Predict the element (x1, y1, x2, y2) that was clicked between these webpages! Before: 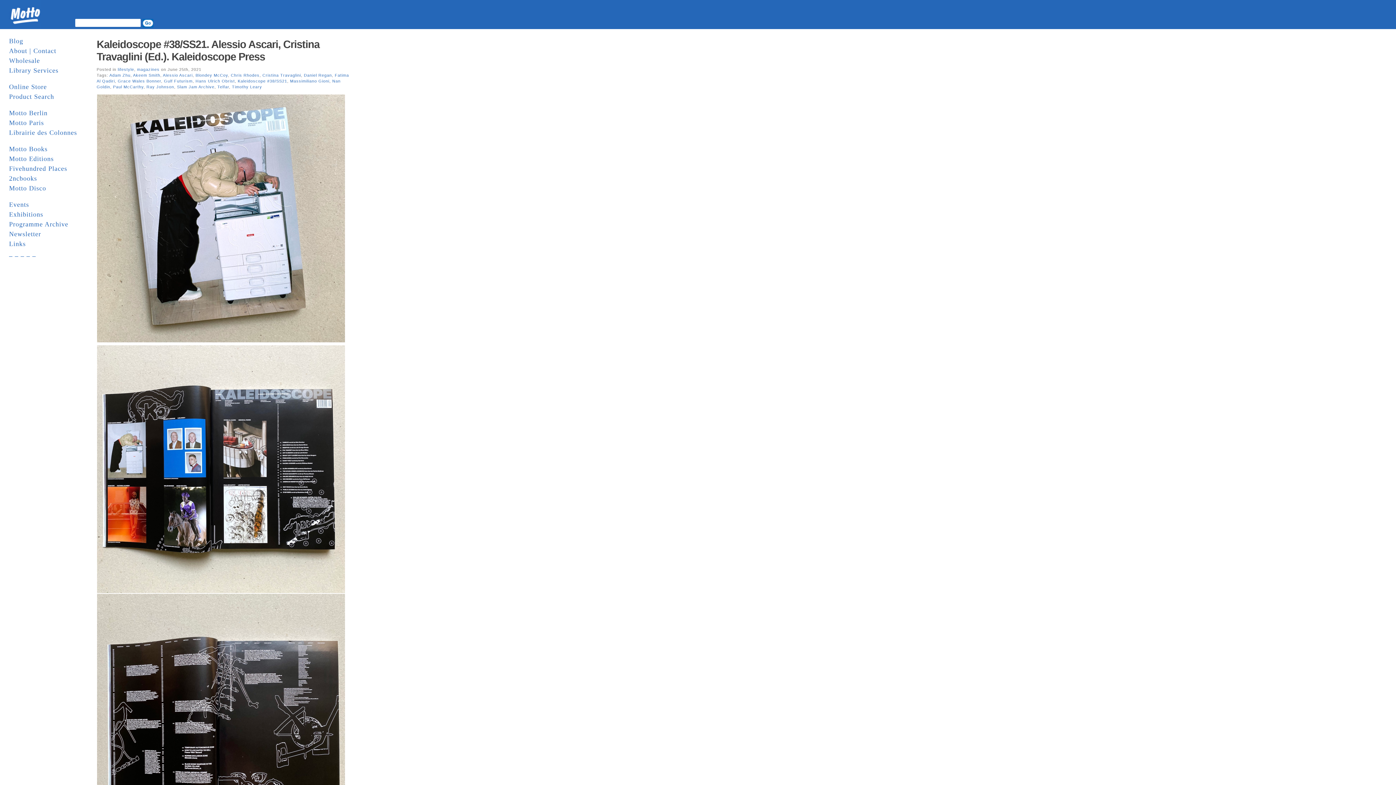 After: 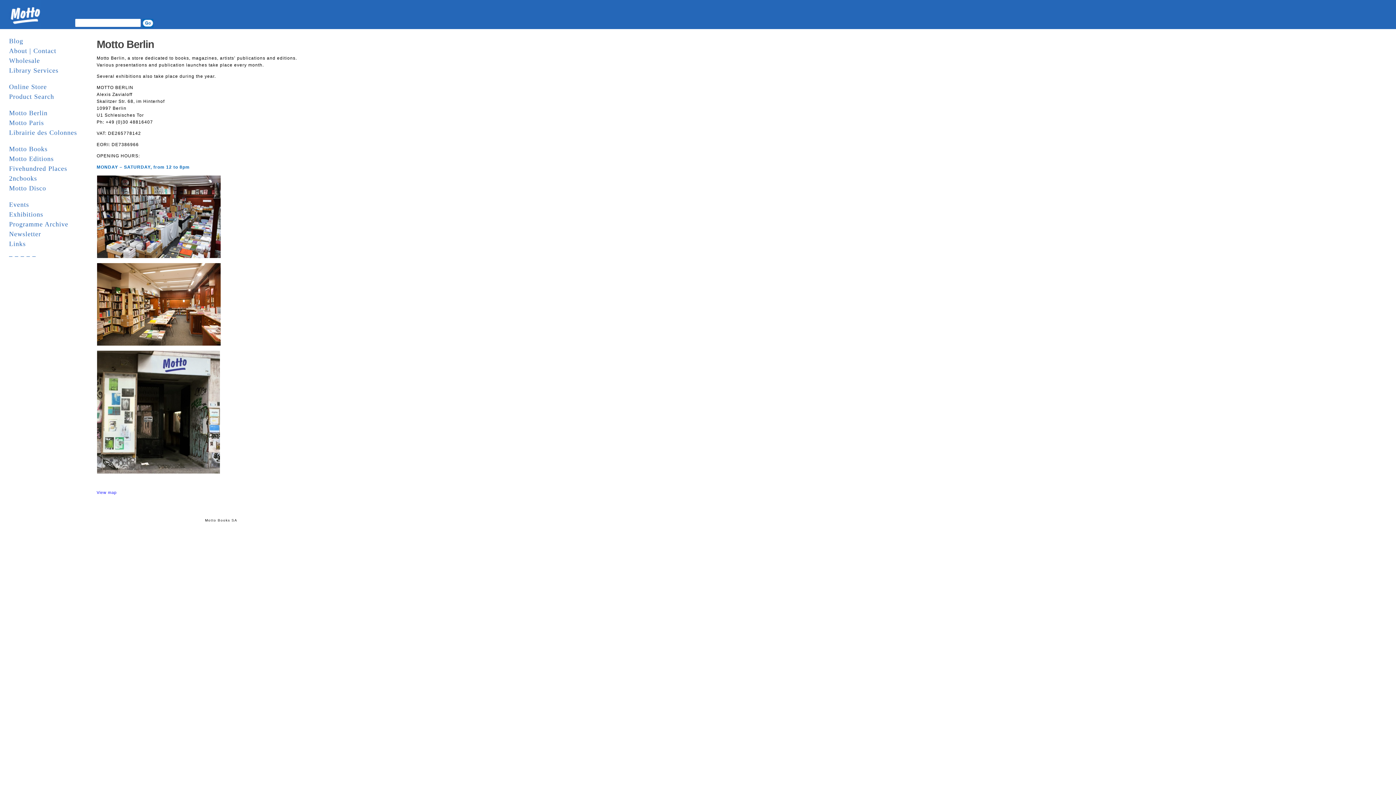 Action: label: Motto Berlin bbox: (9, 106, 47, 119)